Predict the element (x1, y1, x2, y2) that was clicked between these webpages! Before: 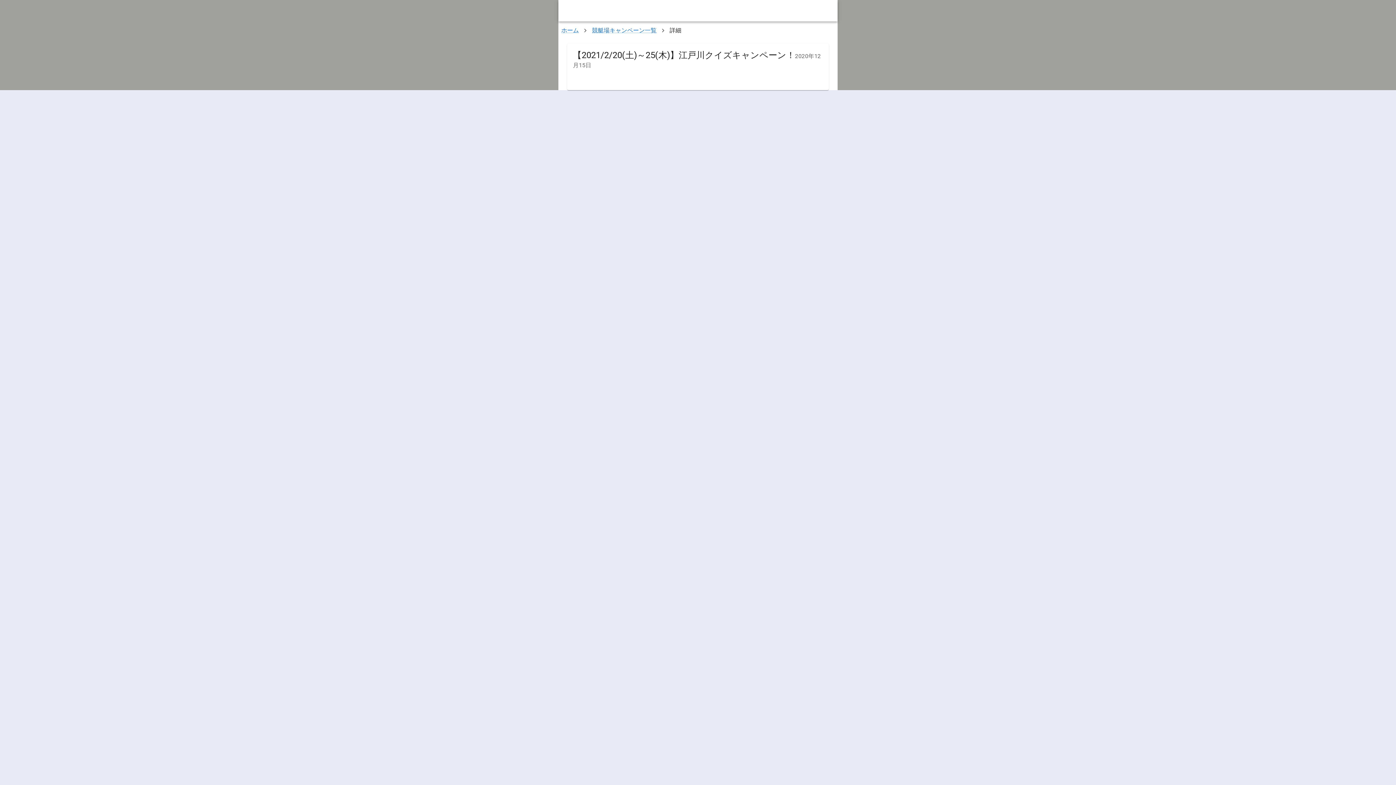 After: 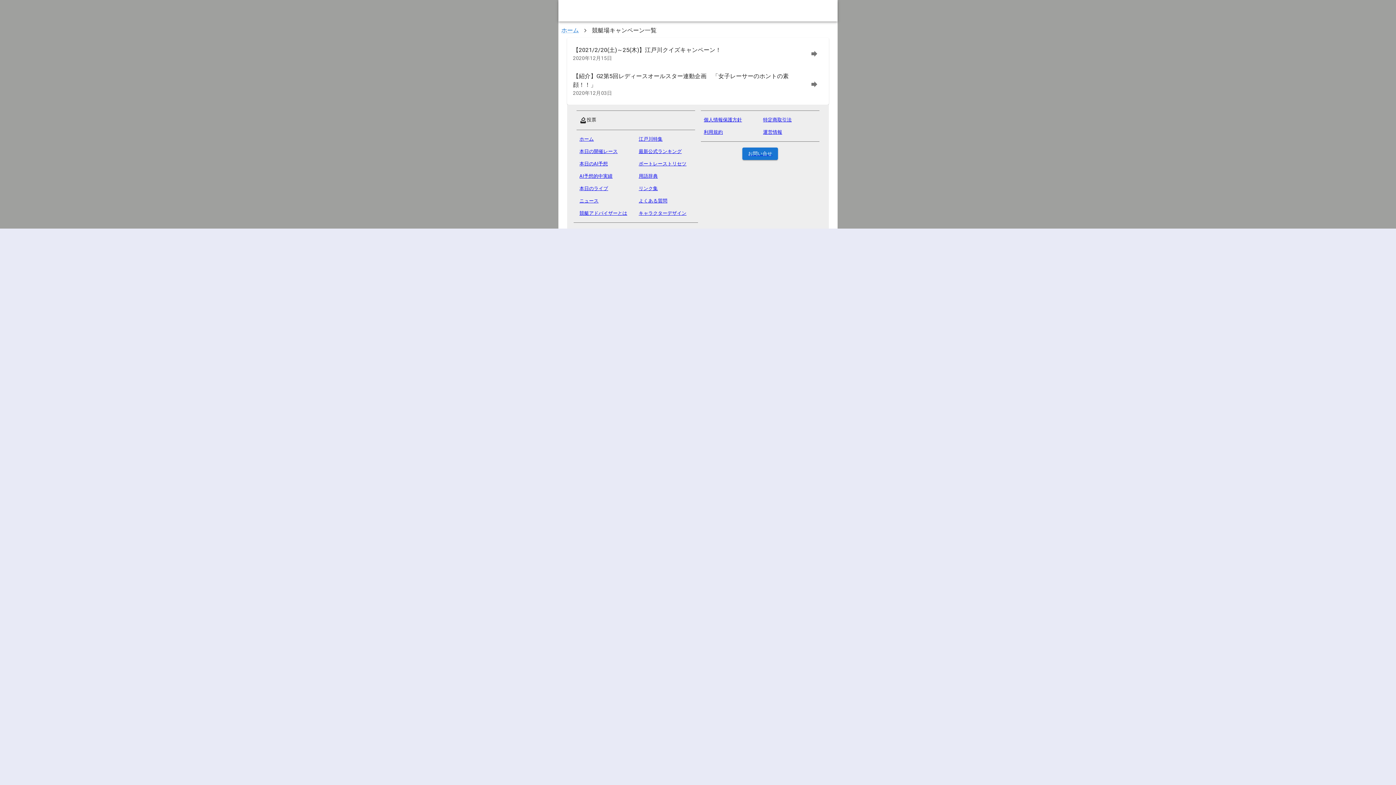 Action: bbox: (592, 26, 656, 33) label: 競艇場キャンペーン一覧